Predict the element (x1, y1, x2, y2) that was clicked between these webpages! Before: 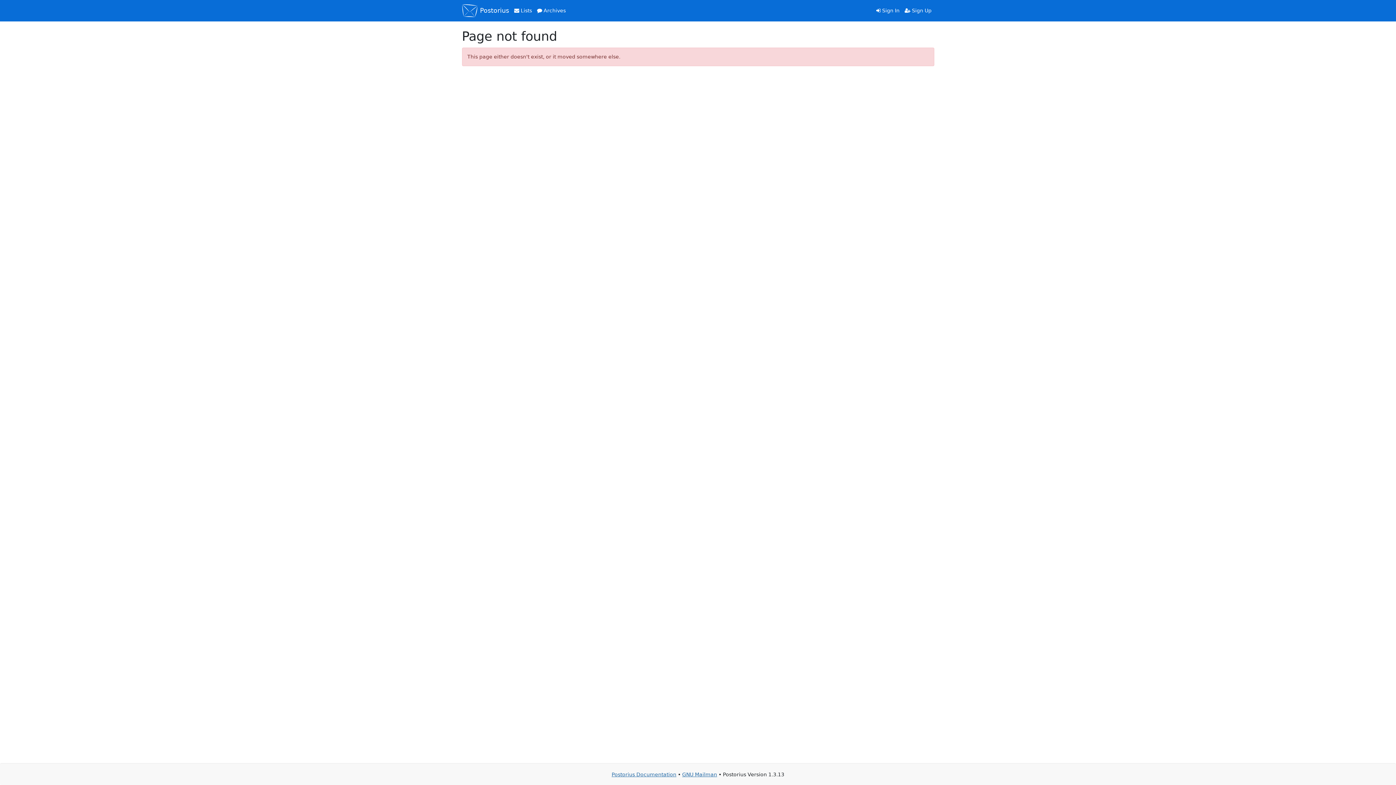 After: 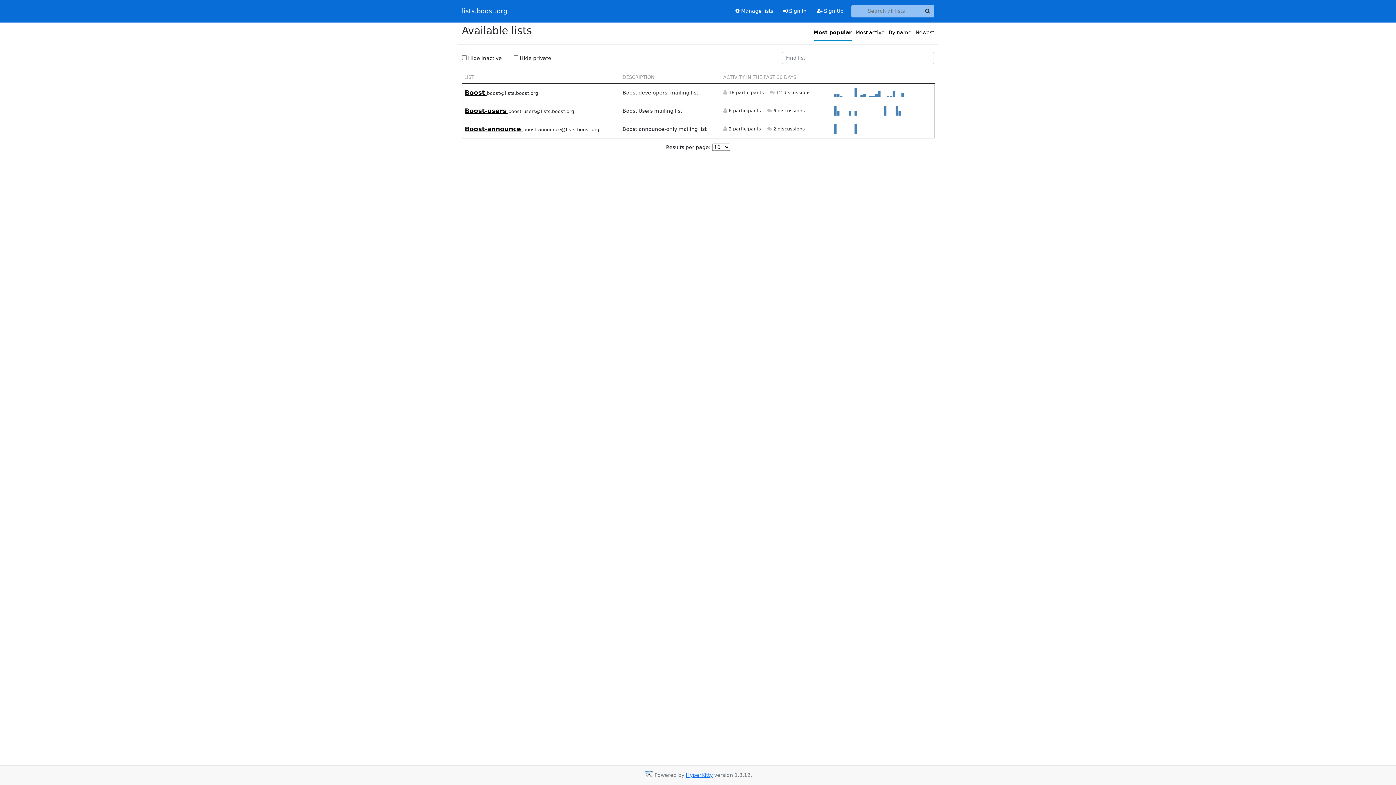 Action: label:  Archives bbox: (534, 4, 568, 16)